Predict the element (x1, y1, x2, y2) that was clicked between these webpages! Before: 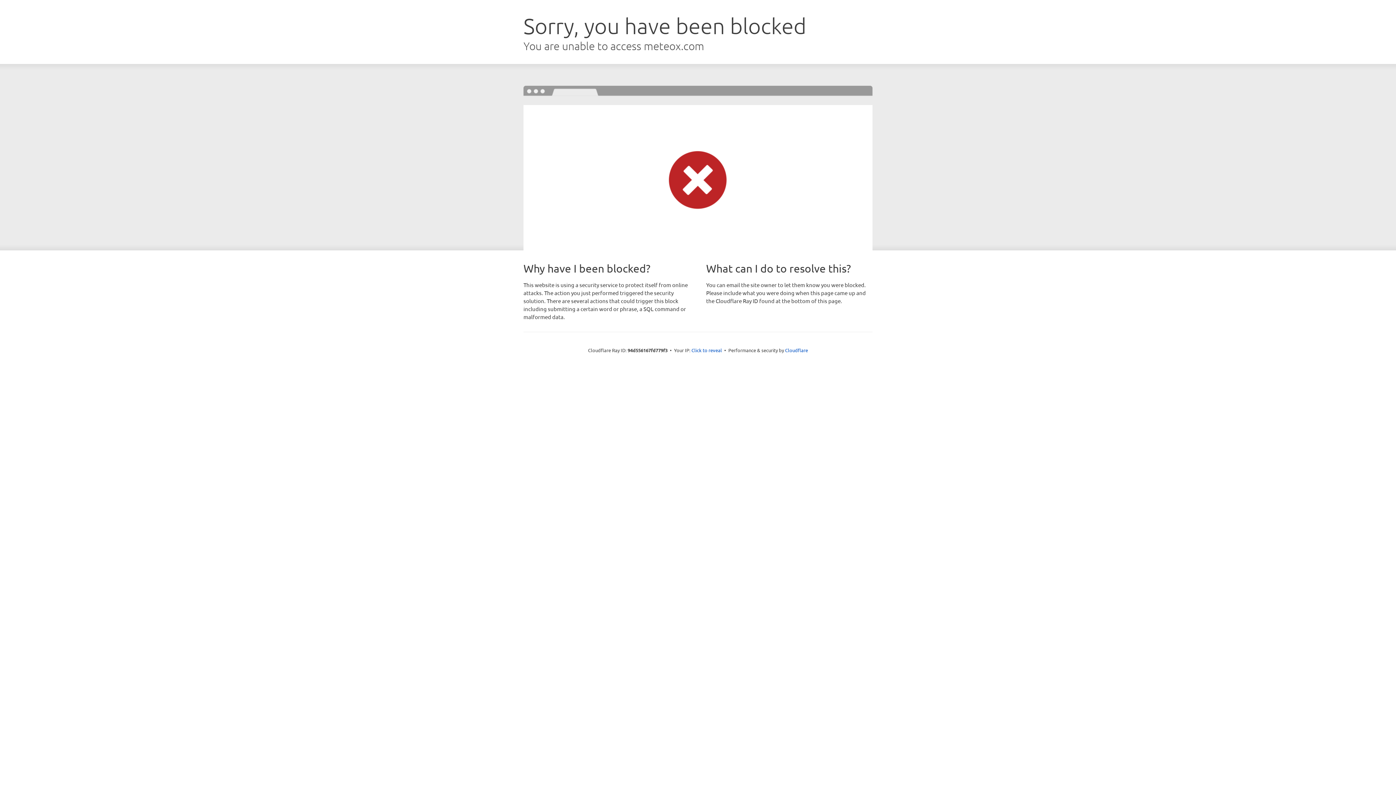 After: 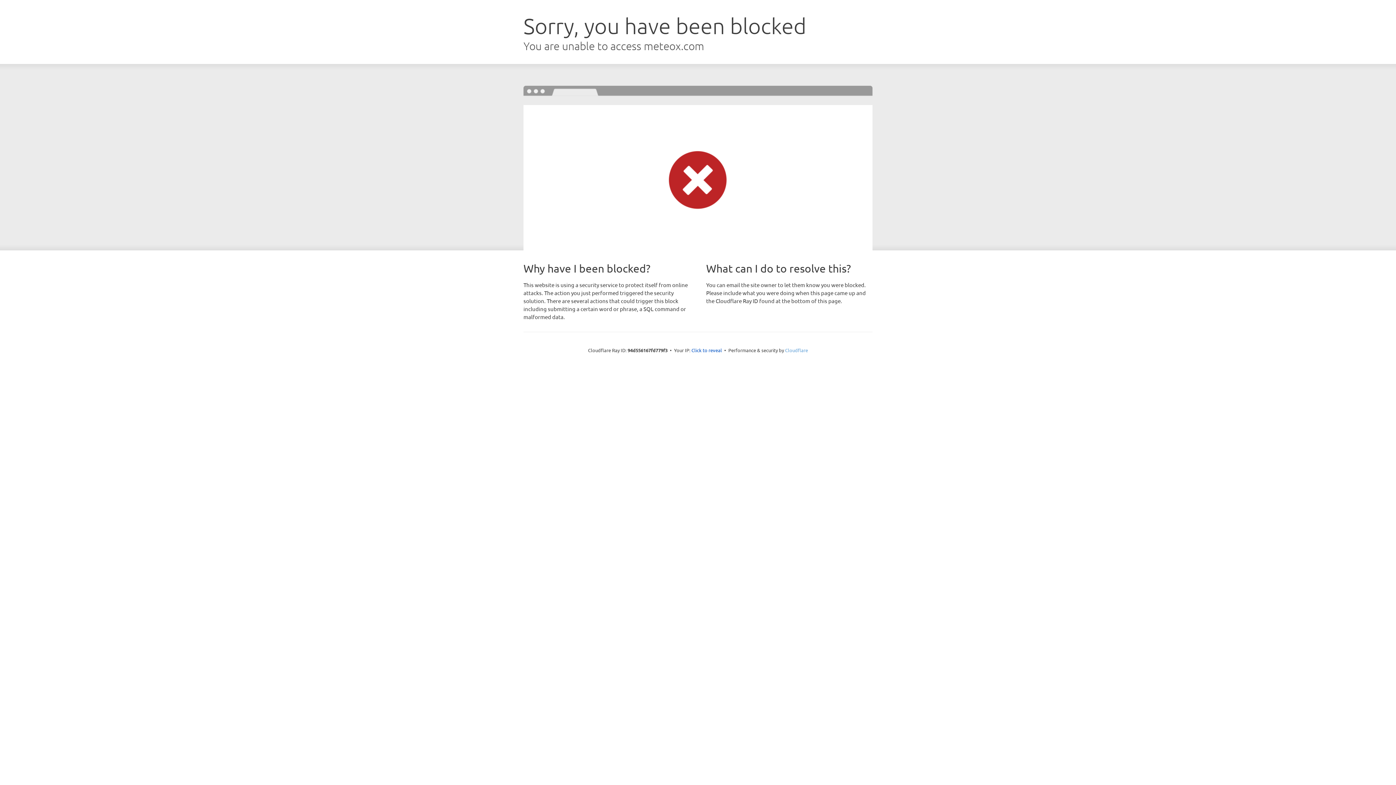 Action: bbox: (785, 347, 808, 353) label: Cloudflare